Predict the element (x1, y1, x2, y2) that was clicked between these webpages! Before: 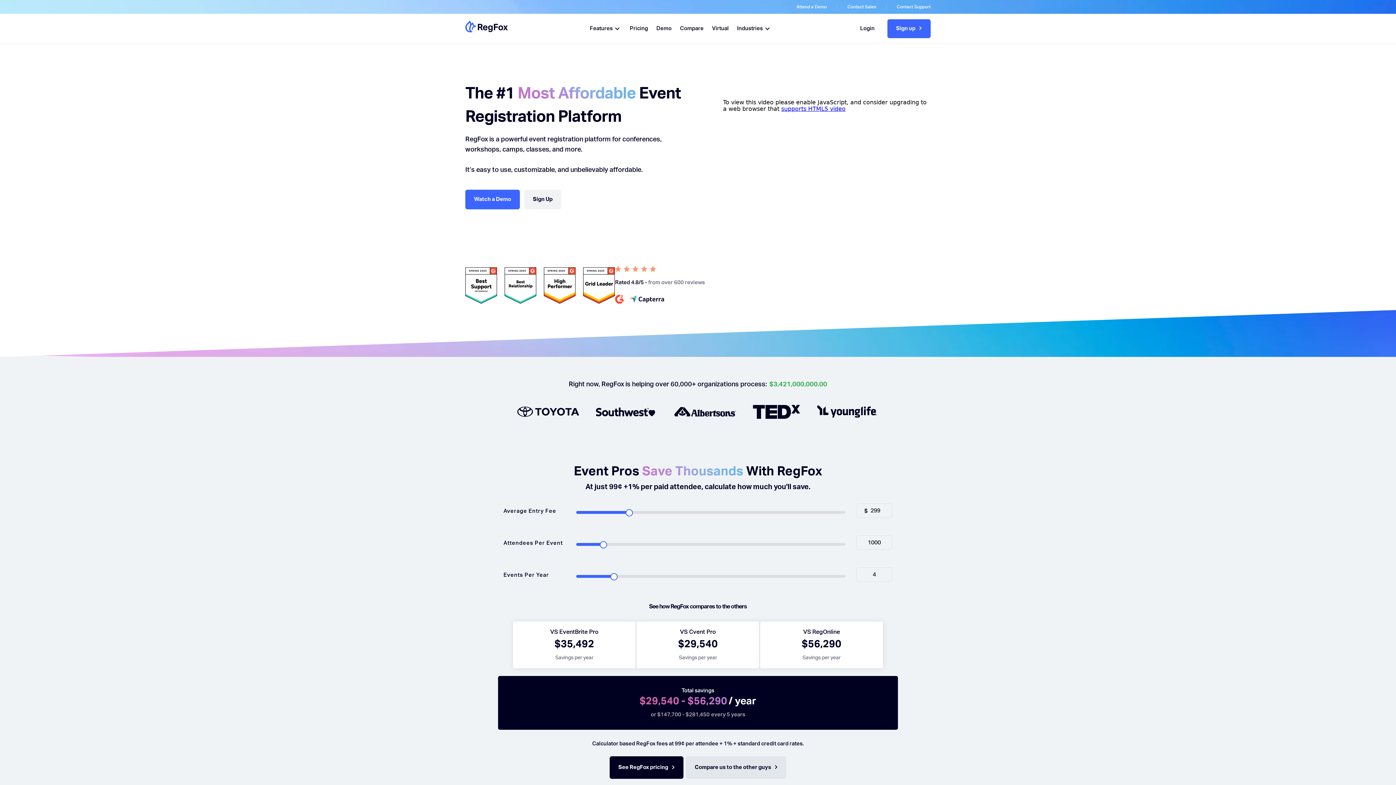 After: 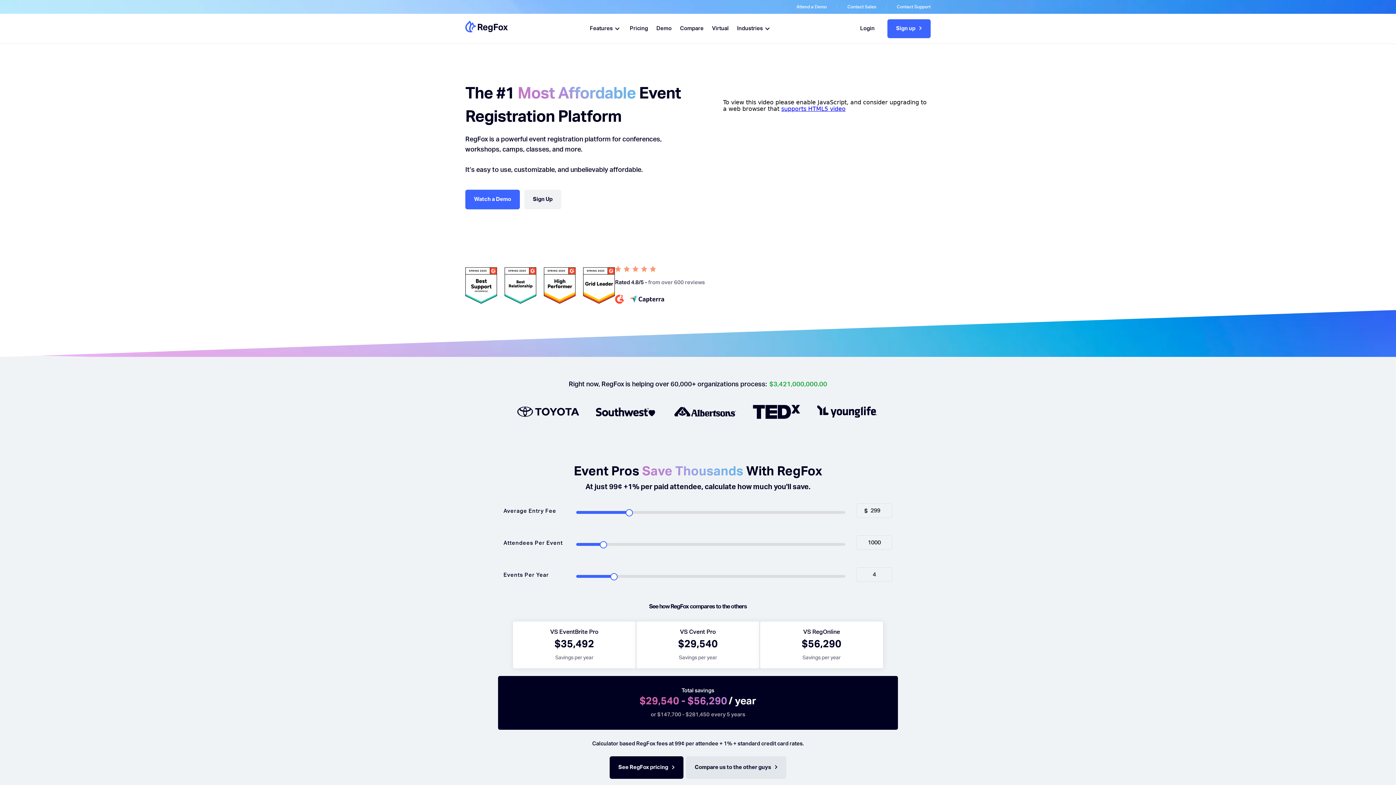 Action: bbox: (465, 267, 615, 303)